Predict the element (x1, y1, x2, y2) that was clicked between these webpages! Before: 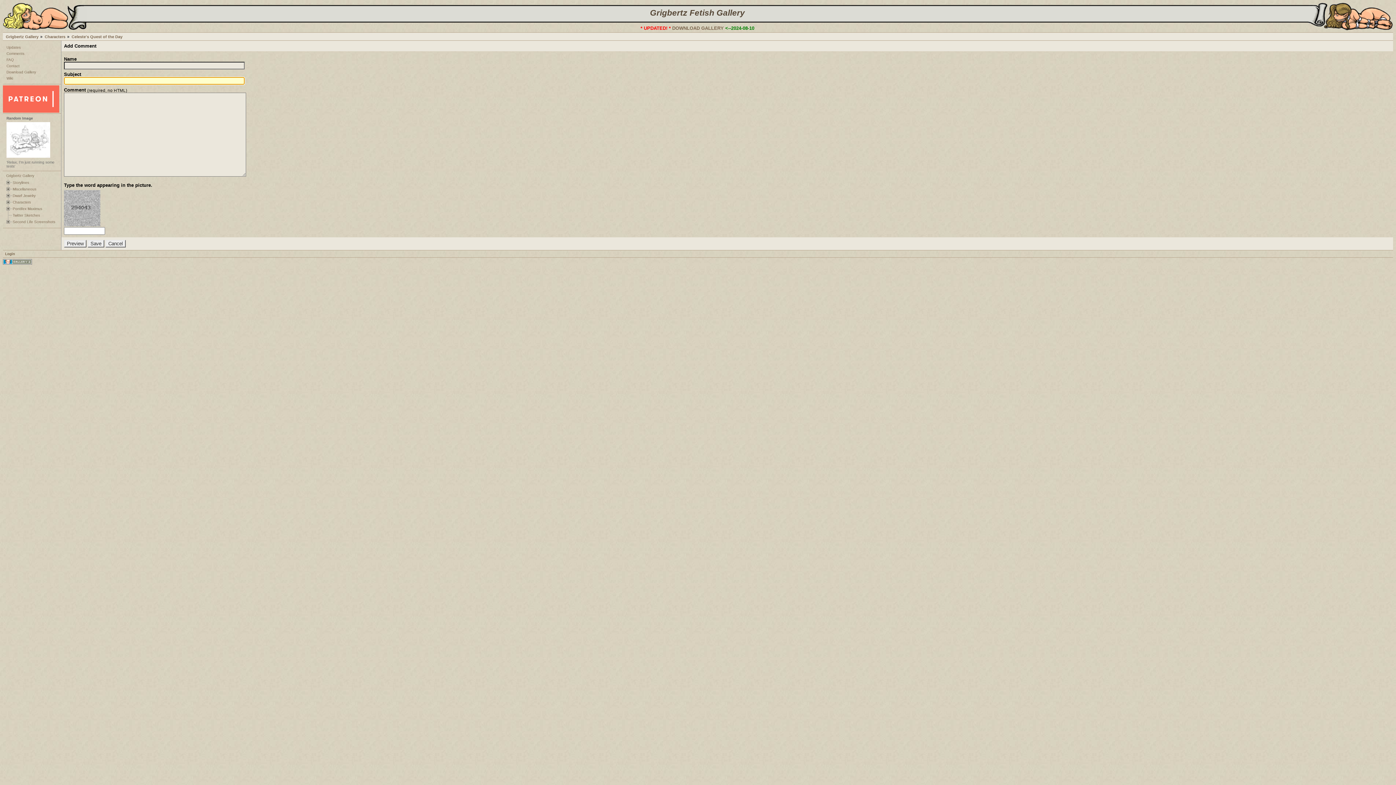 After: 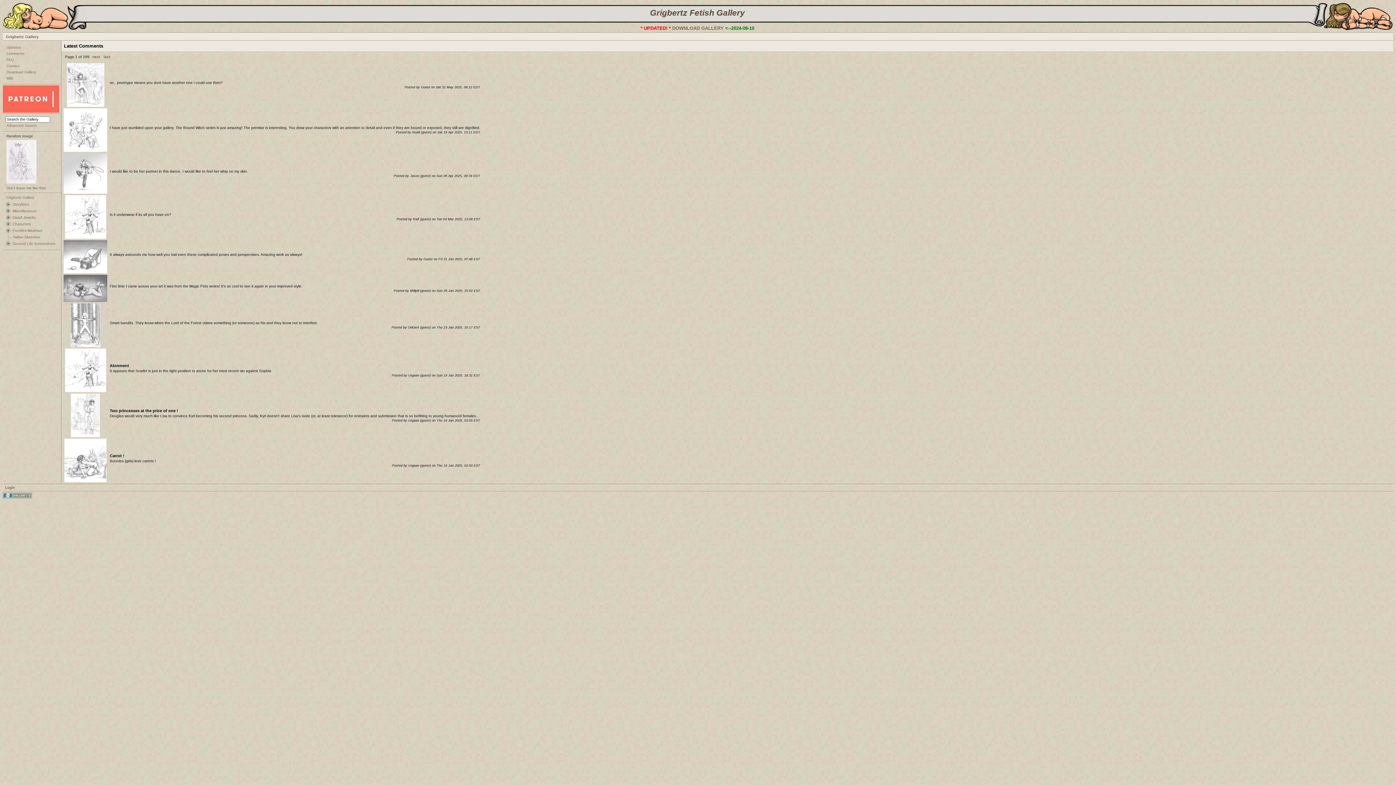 Action: bbox: (5, 50, 58, 56) label: Comments